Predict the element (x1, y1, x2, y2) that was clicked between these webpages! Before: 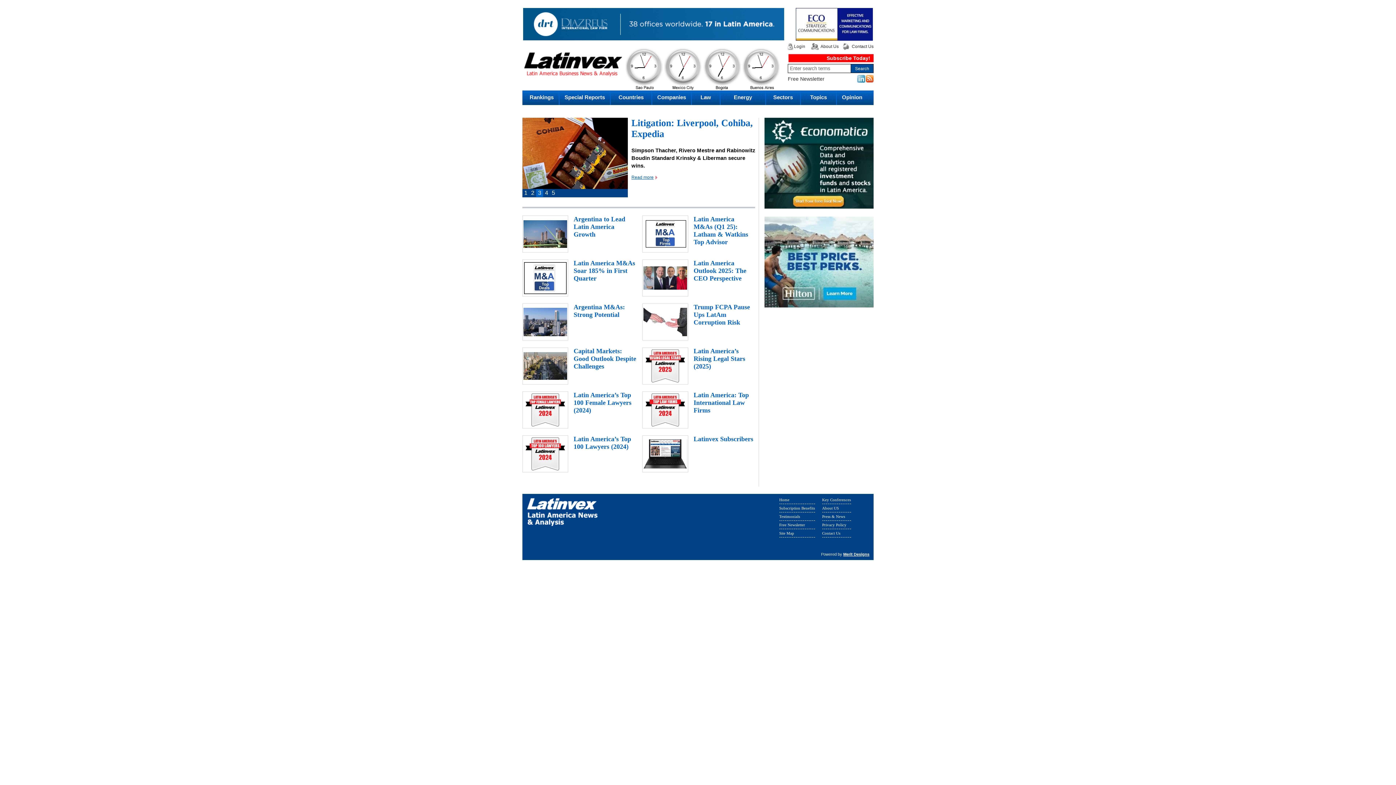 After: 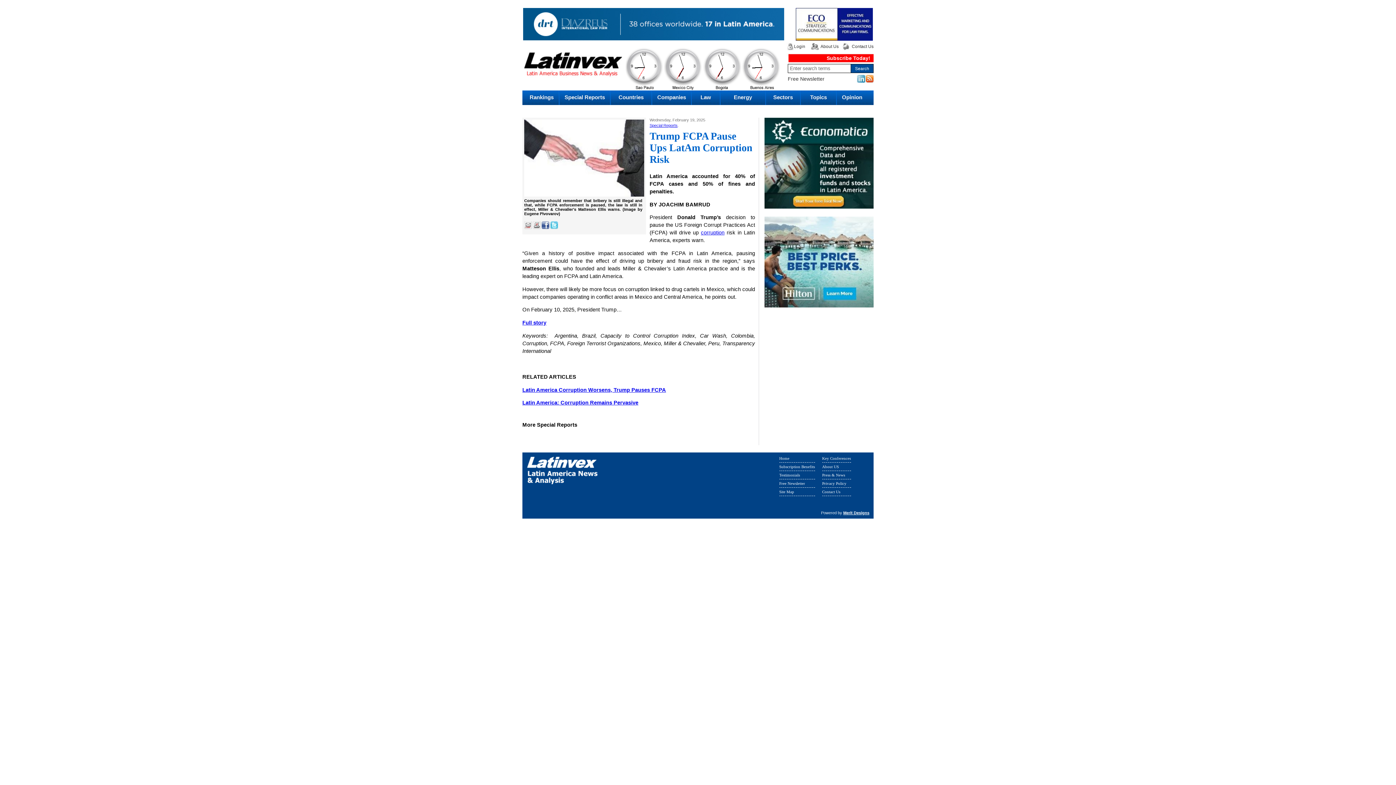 Action: label: Trump FCPA Pause Ups LatAm Corruption Risk bbox: (693, 300, 750, 322)